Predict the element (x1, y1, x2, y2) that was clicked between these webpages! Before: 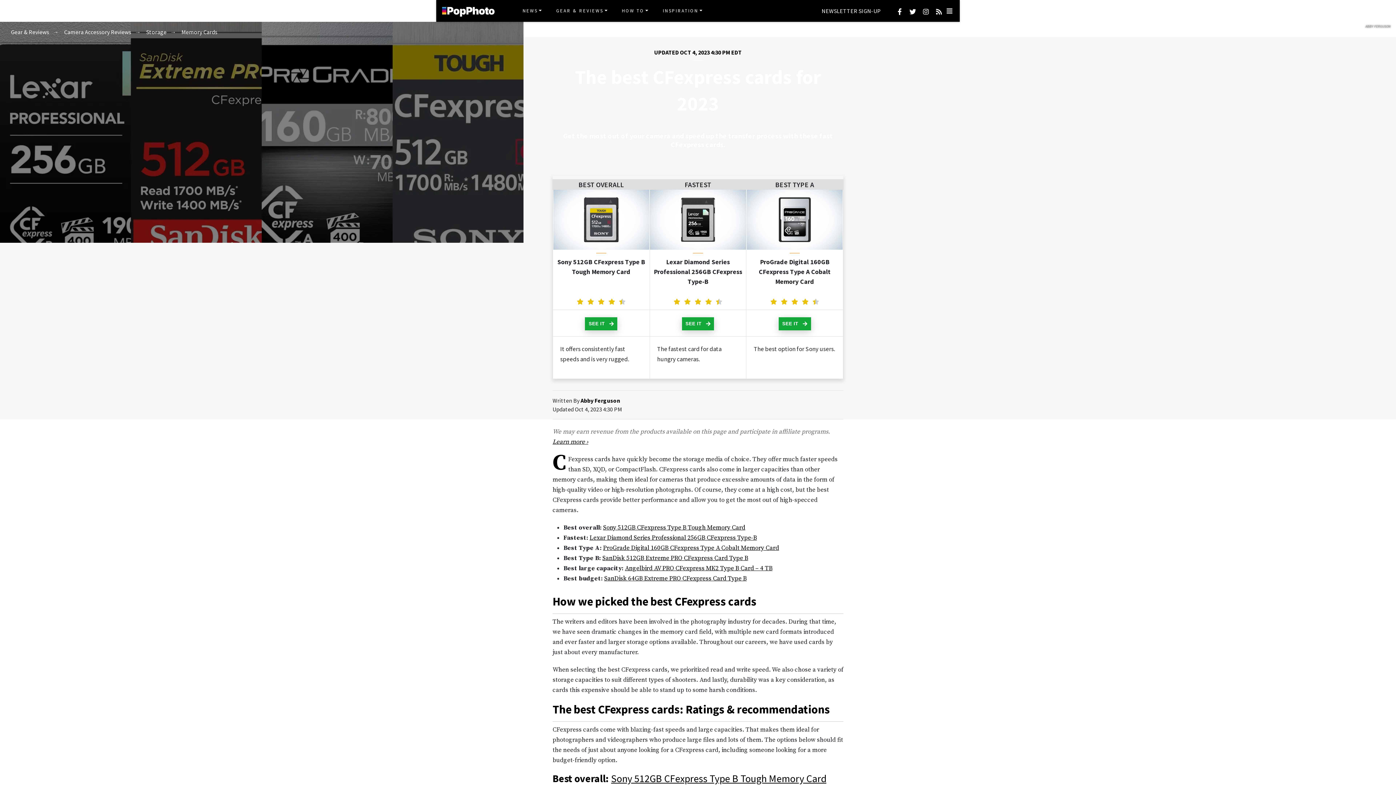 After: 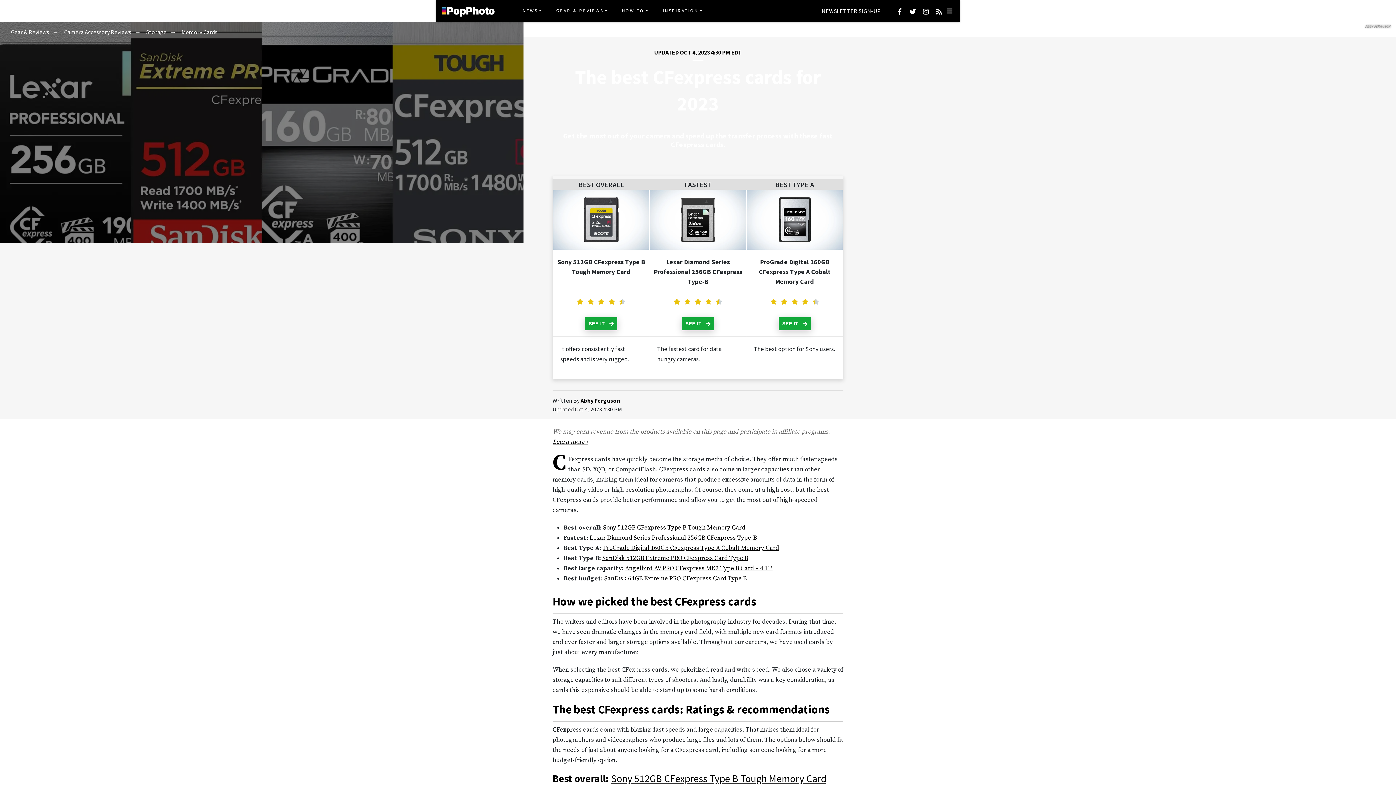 Action: bbox: (922, 8, 929, 14)